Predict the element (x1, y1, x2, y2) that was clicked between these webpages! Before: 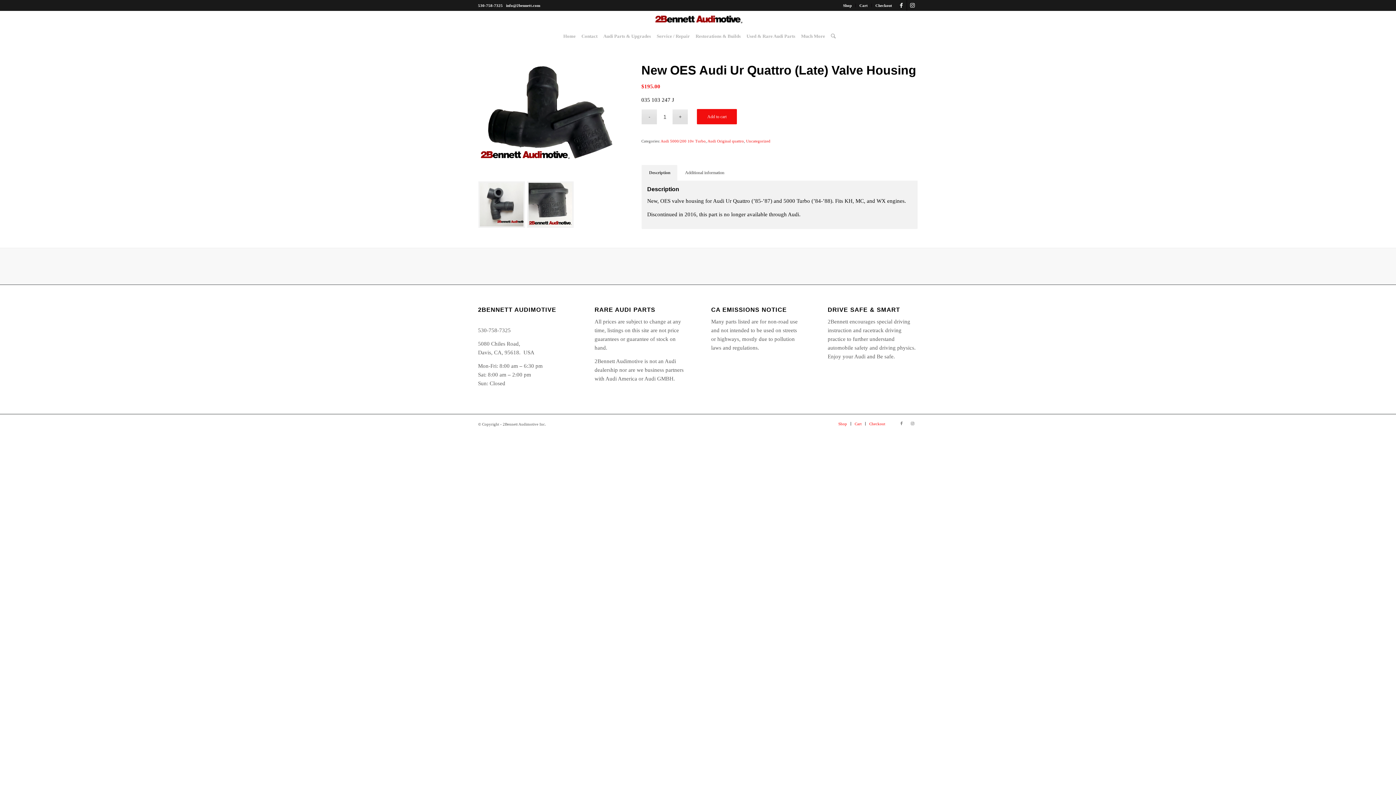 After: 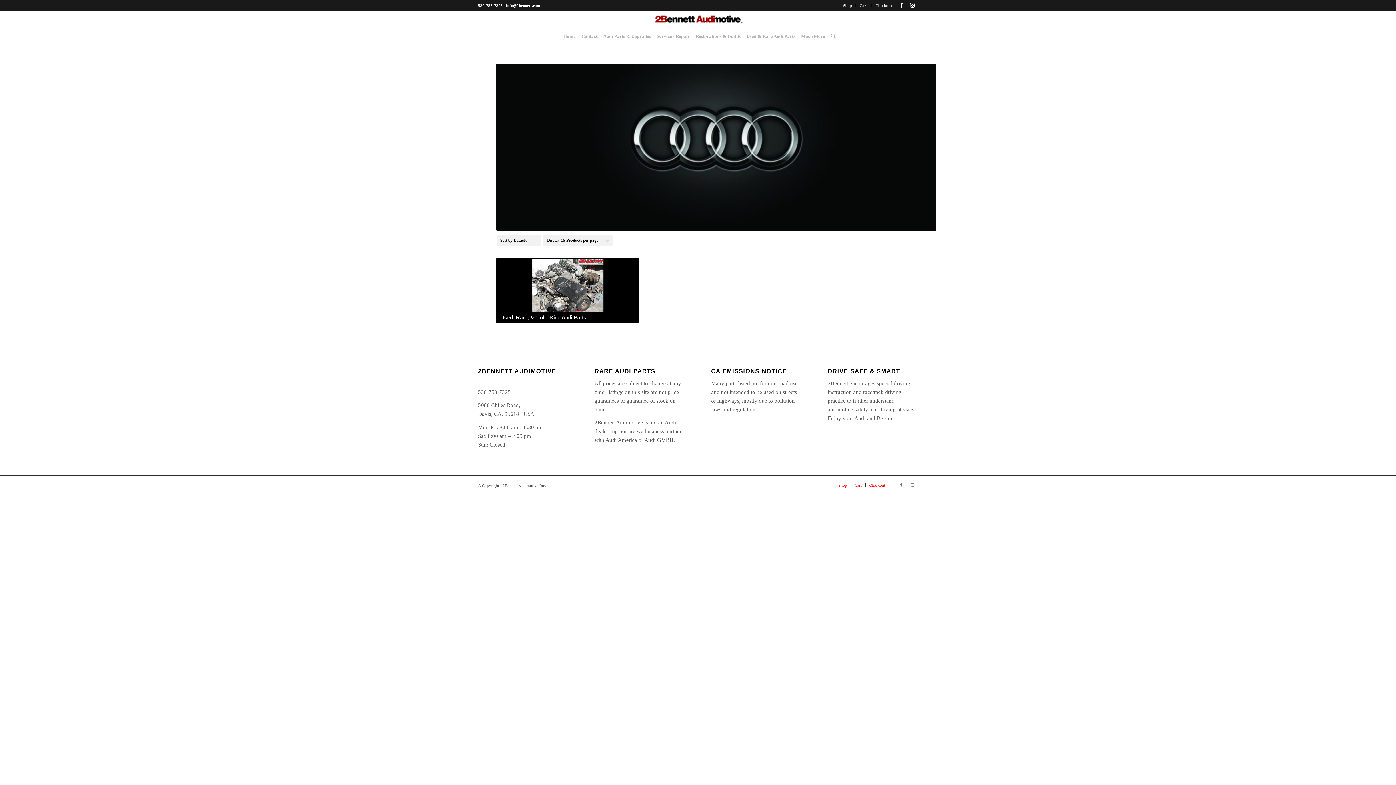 Action: bbox: (746, 138, 770, 143) label: Uncategorized